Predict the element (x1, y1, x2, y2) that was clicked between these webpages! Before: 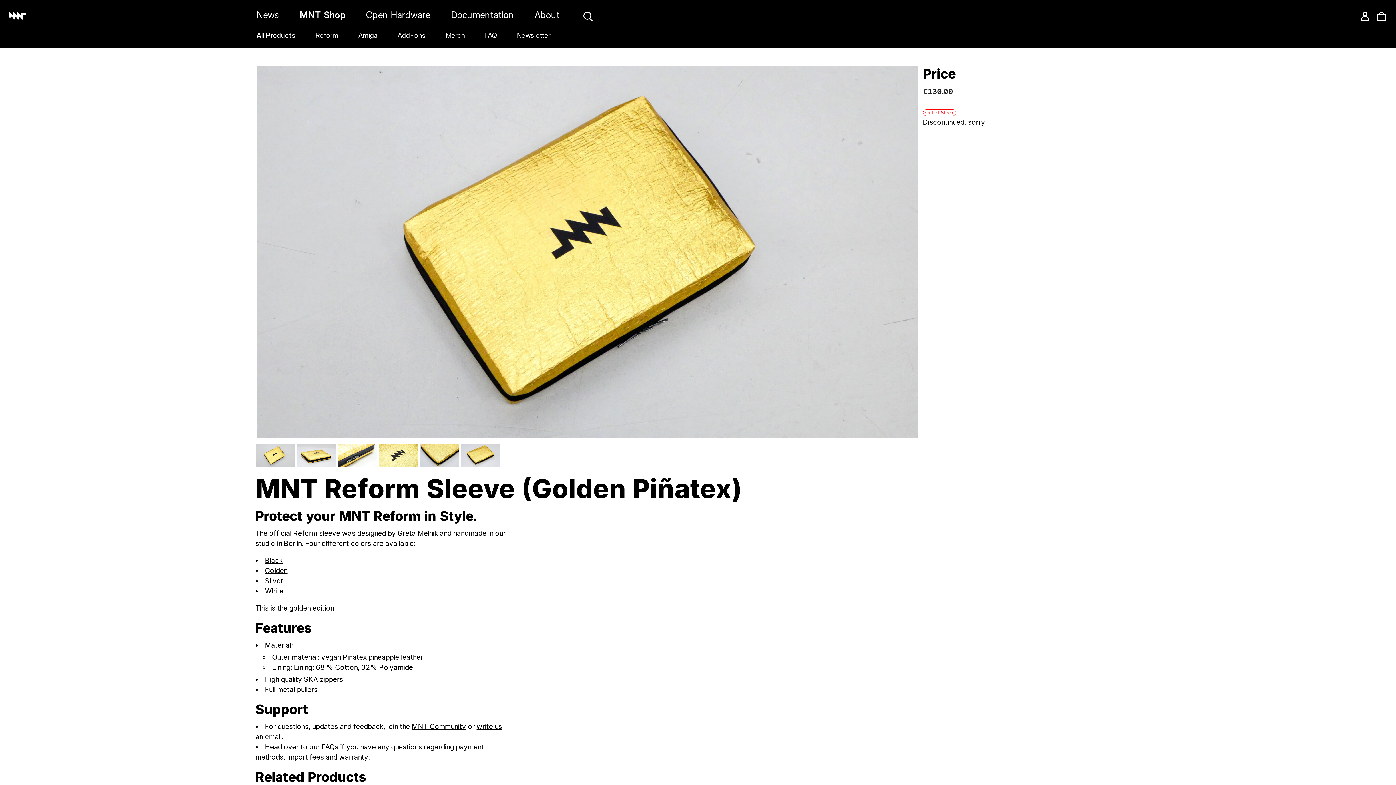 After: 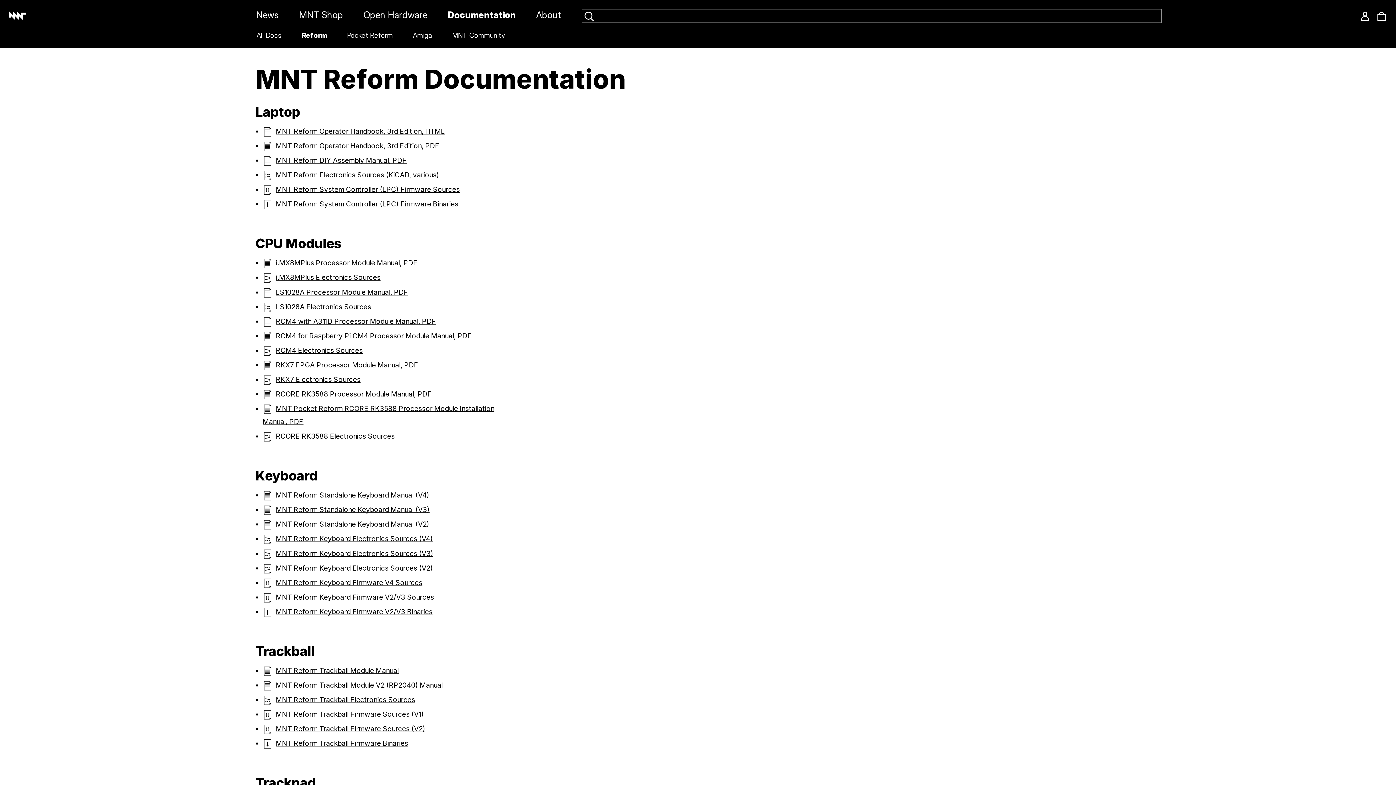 Action: label: Documentation bbox: (451, 9, 514, 20)